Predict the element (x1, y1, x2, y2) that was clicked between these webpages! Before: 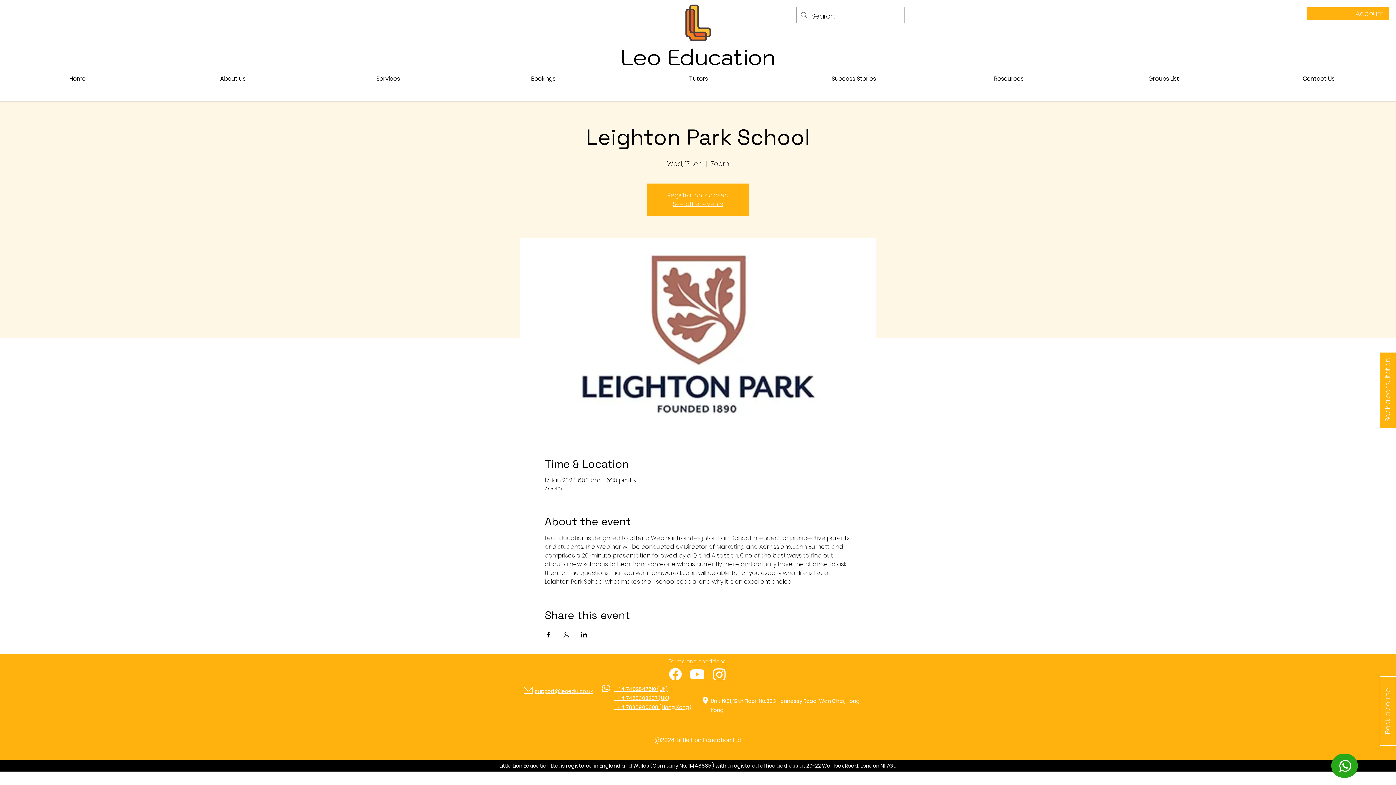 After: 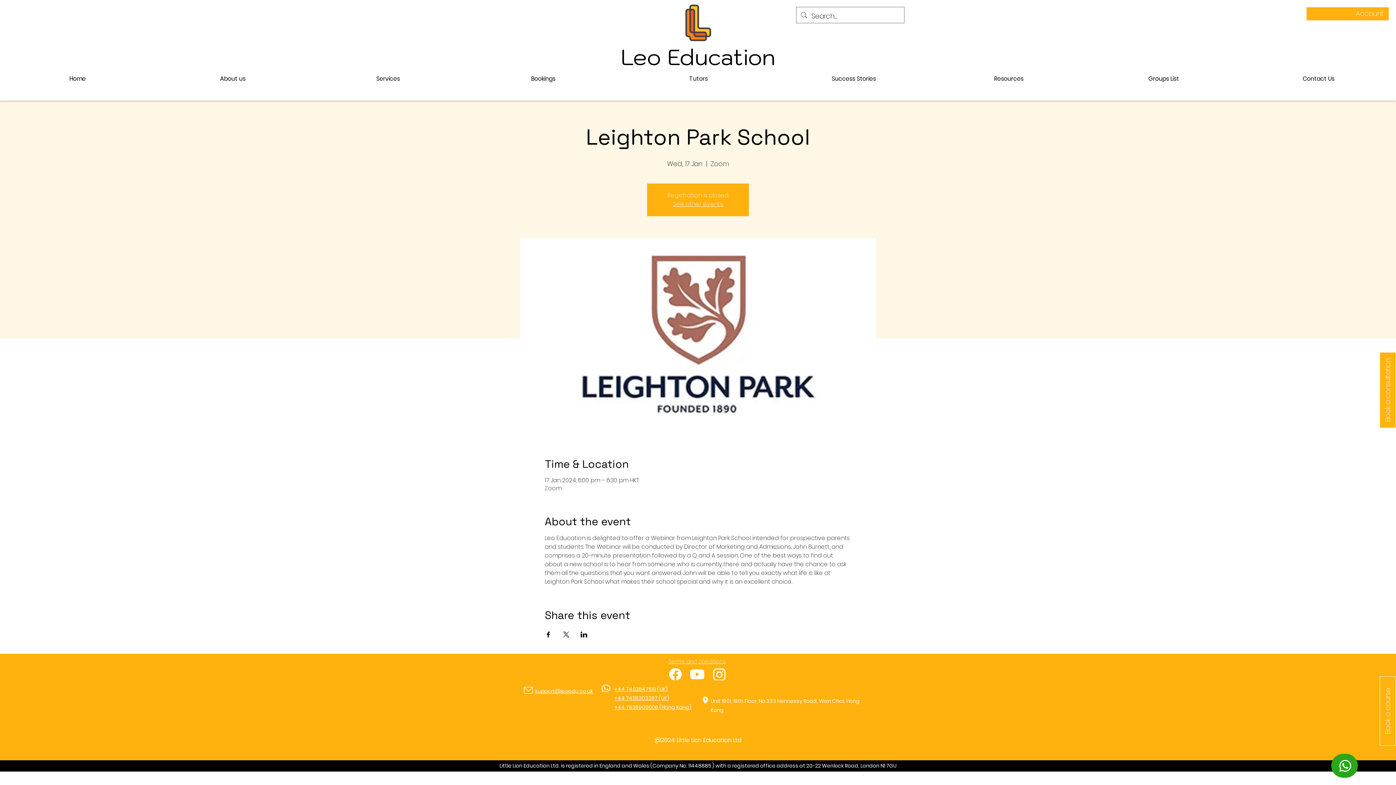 Action: label: Share event on X bbox: (562, 632, 569, 637)